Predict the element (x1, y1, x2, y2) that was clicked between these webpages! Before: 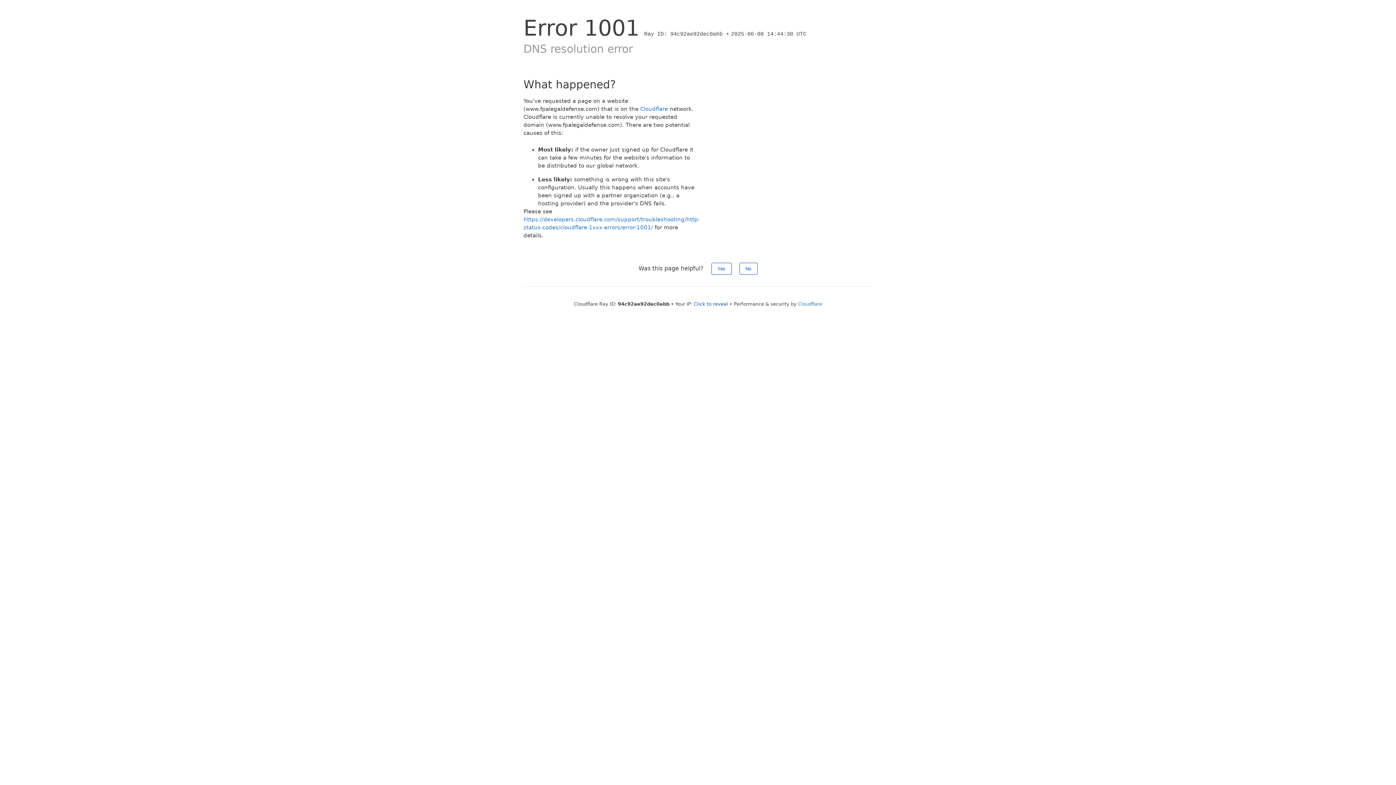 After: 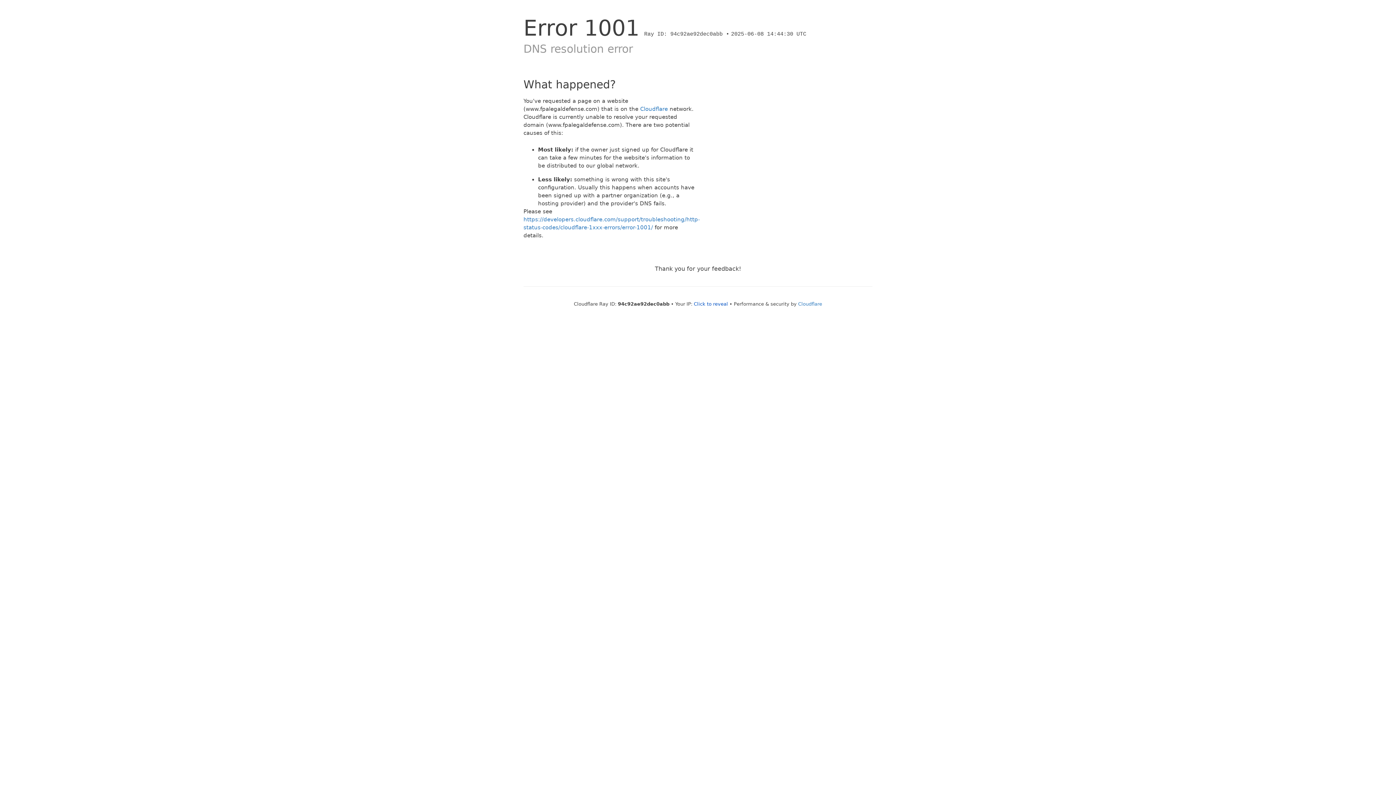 Action: bbox: (739, 262, 757, 274) label: No